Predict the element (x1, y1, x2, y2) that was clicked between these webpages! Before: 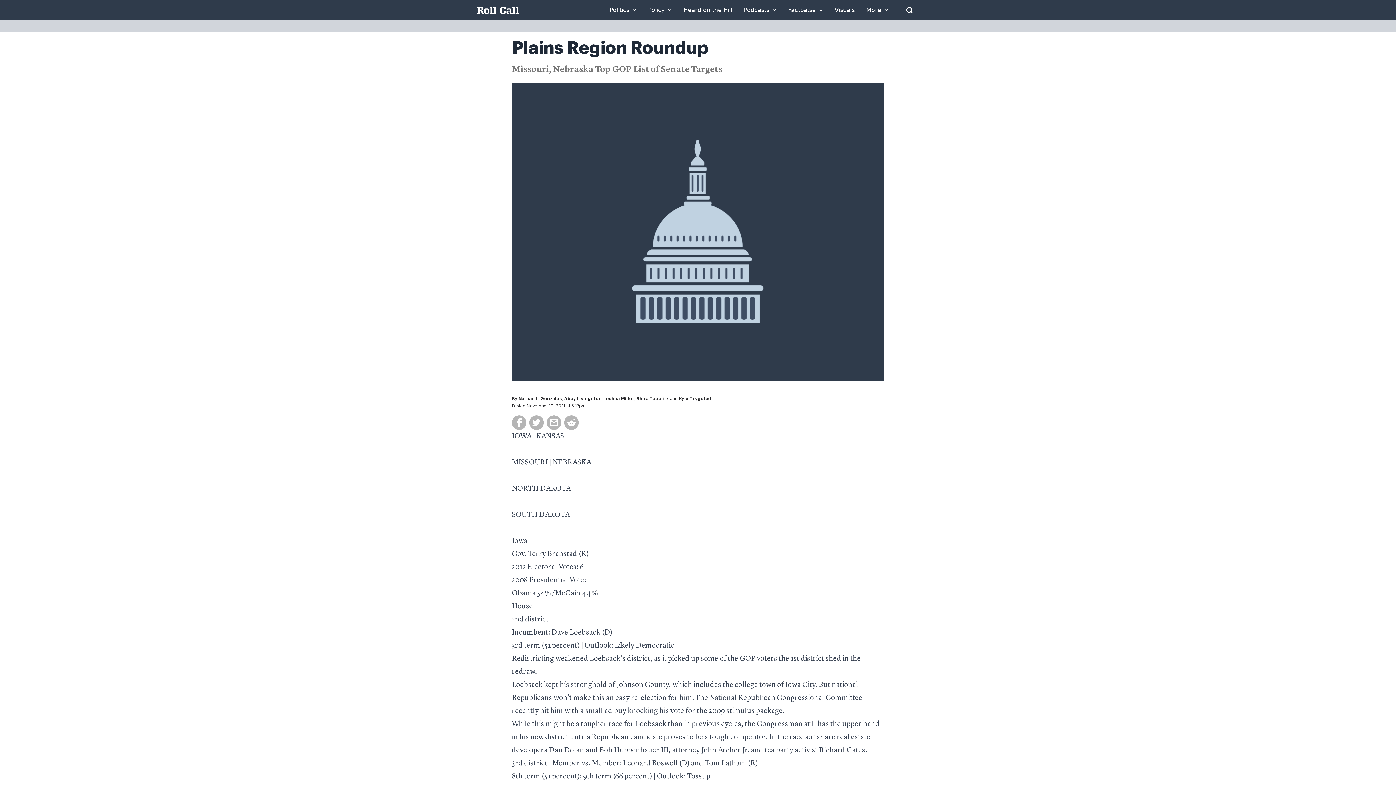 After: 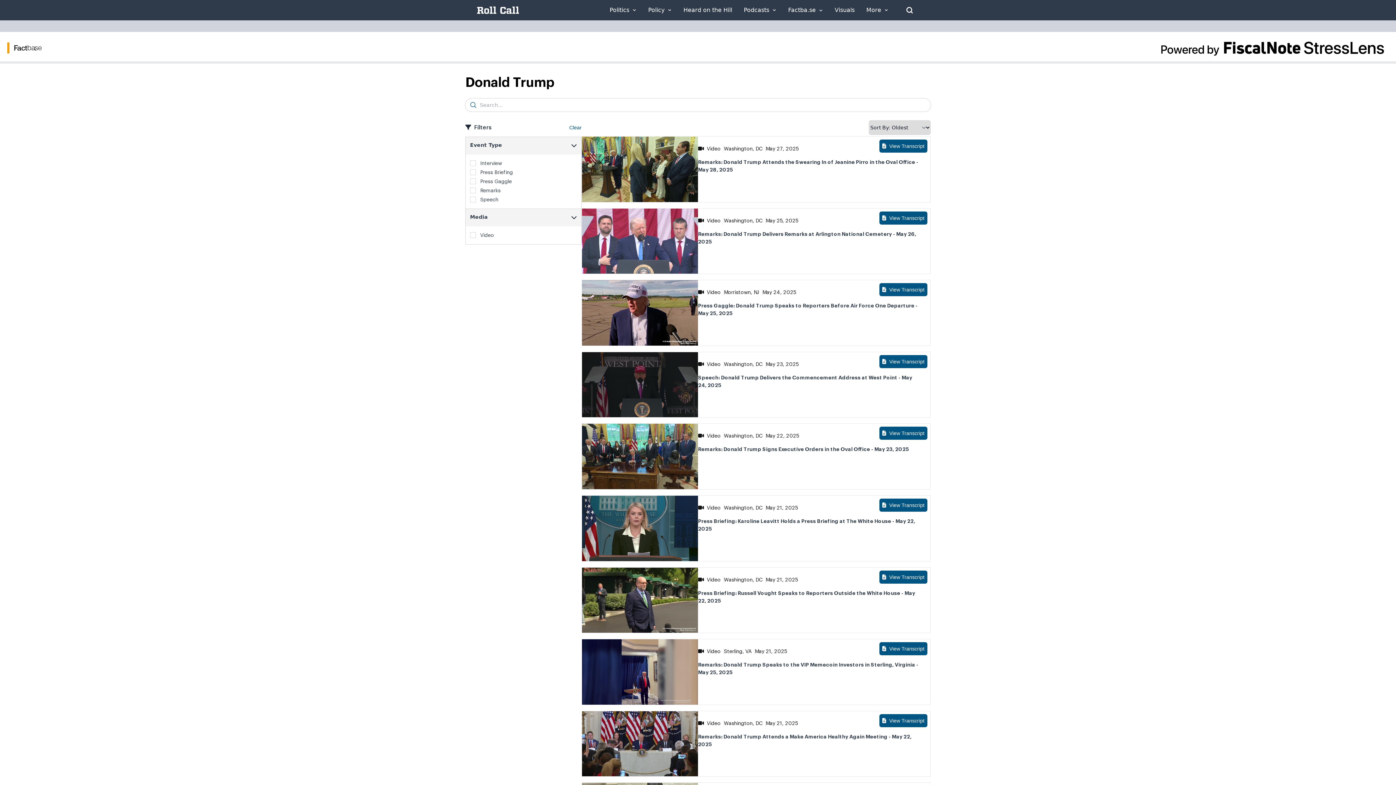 Action: bbox: (788, 7, 823, 13) label: Factba.se